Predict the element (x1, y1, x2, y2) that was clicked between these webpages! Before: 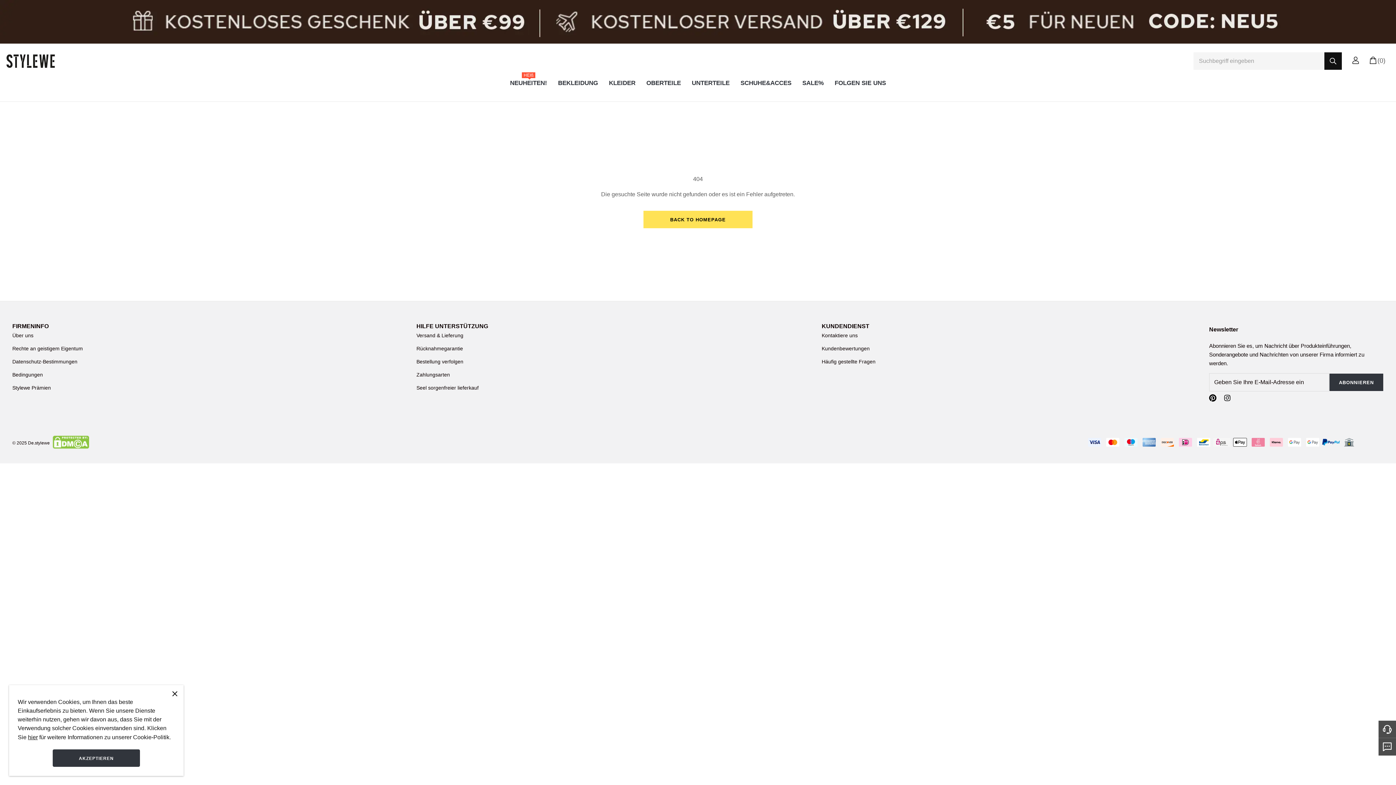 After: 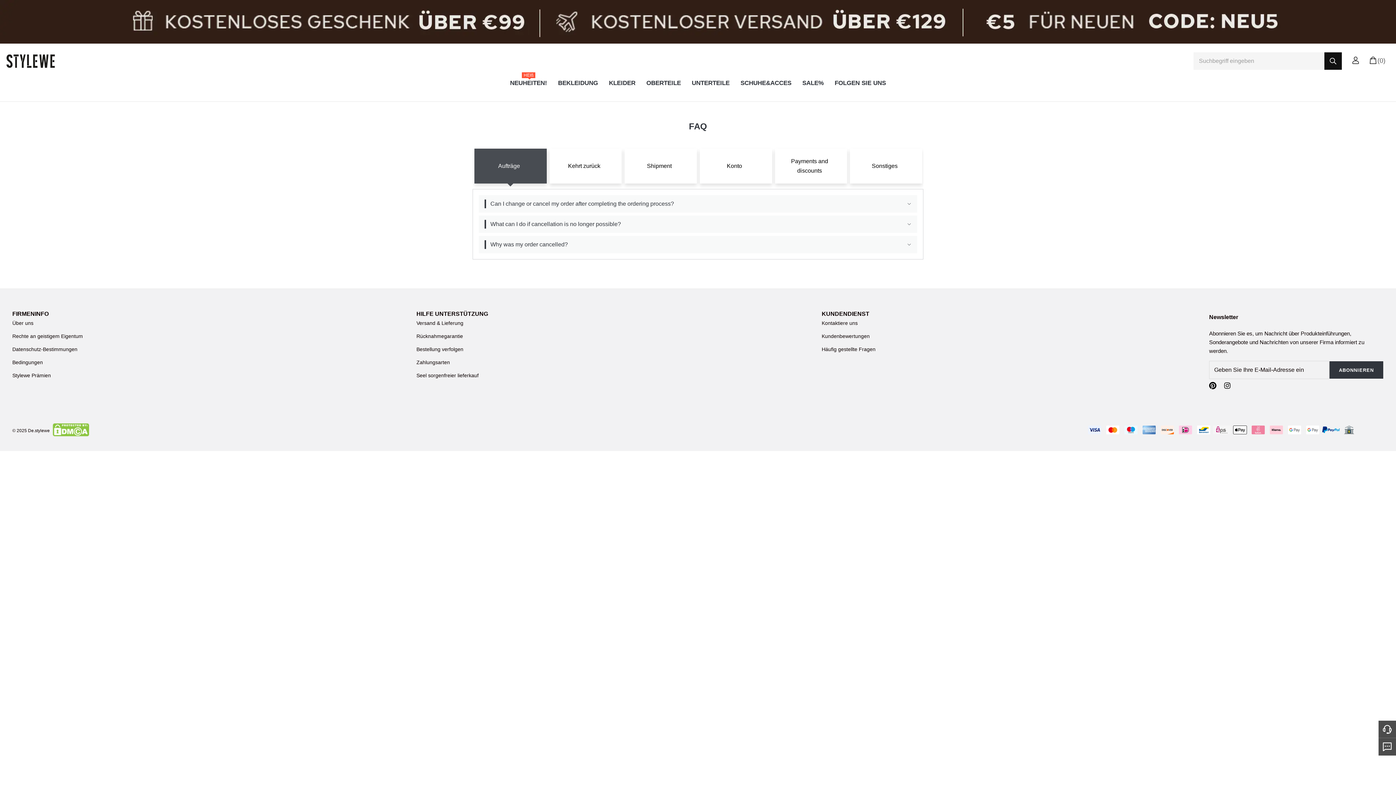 Action: bbox: (821, 358, 875, 364) label: Häufig gestellte Fragen